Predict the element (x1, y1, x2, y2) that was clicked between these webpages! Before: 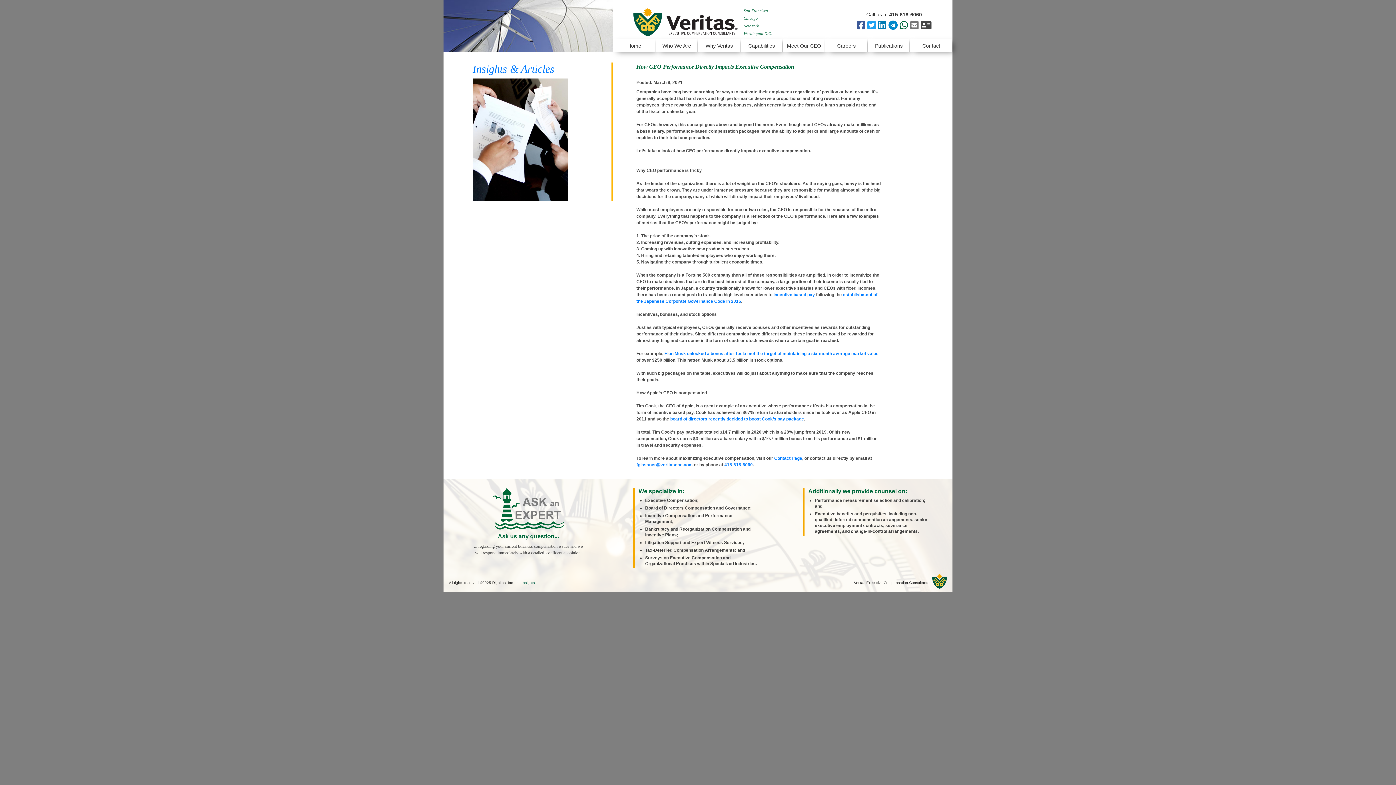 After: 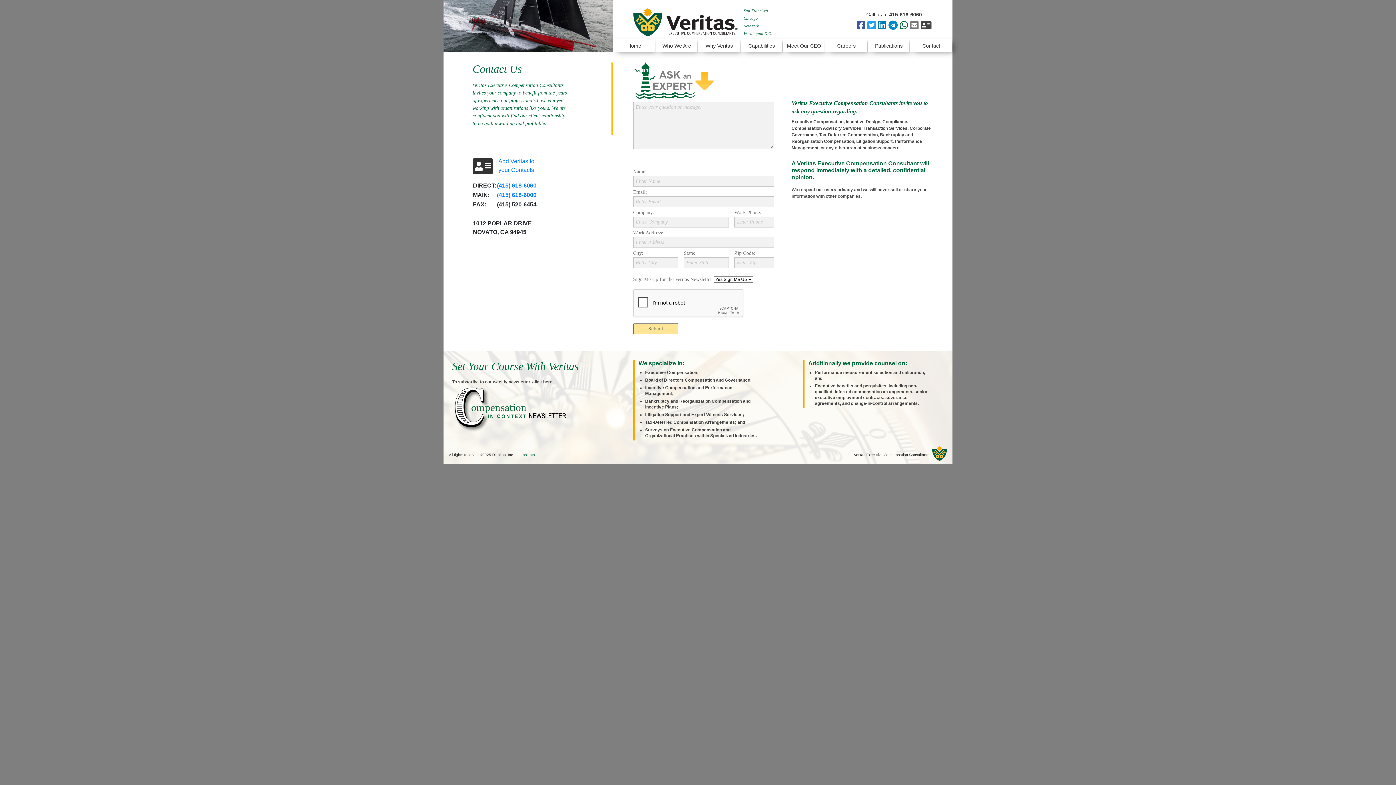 Action: label: Contact bbox: (910, 39, 952, 51)